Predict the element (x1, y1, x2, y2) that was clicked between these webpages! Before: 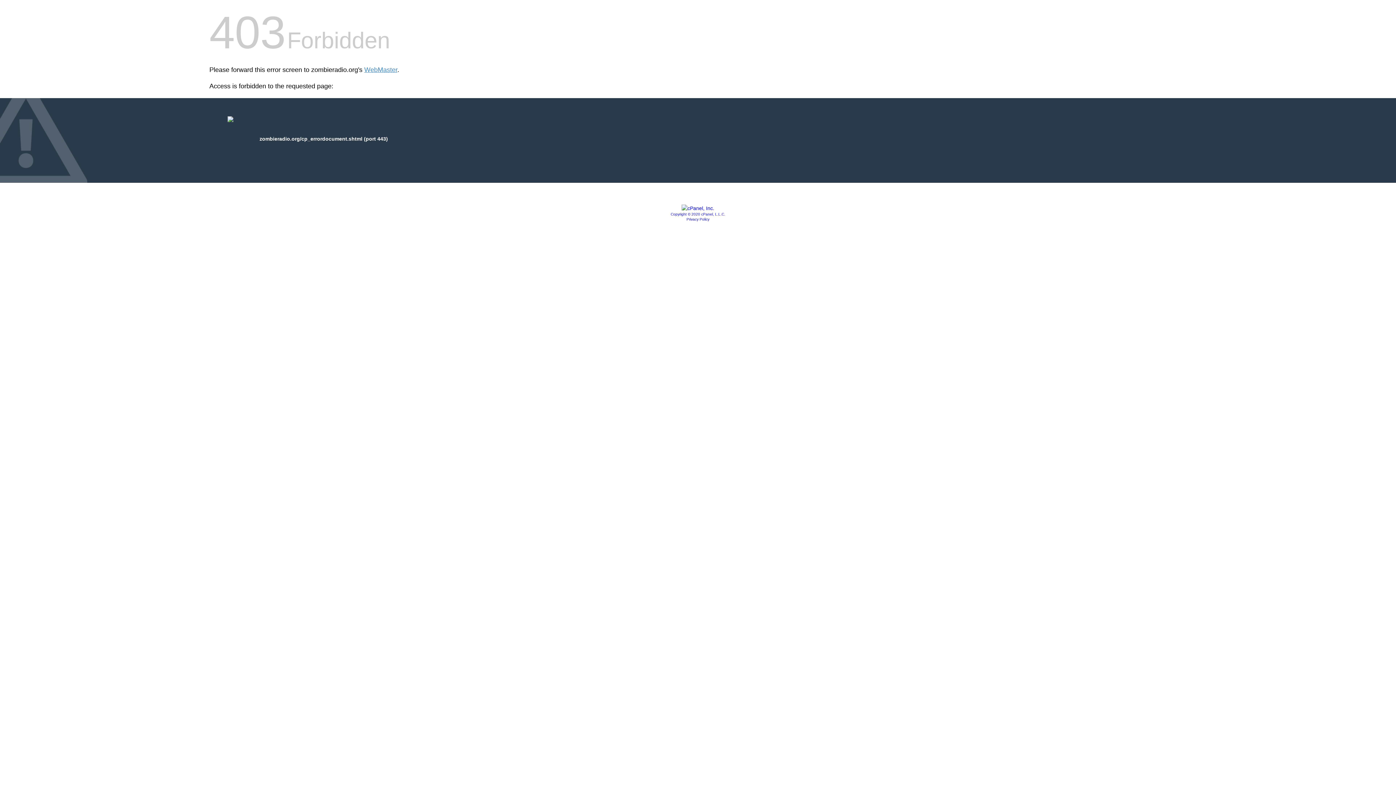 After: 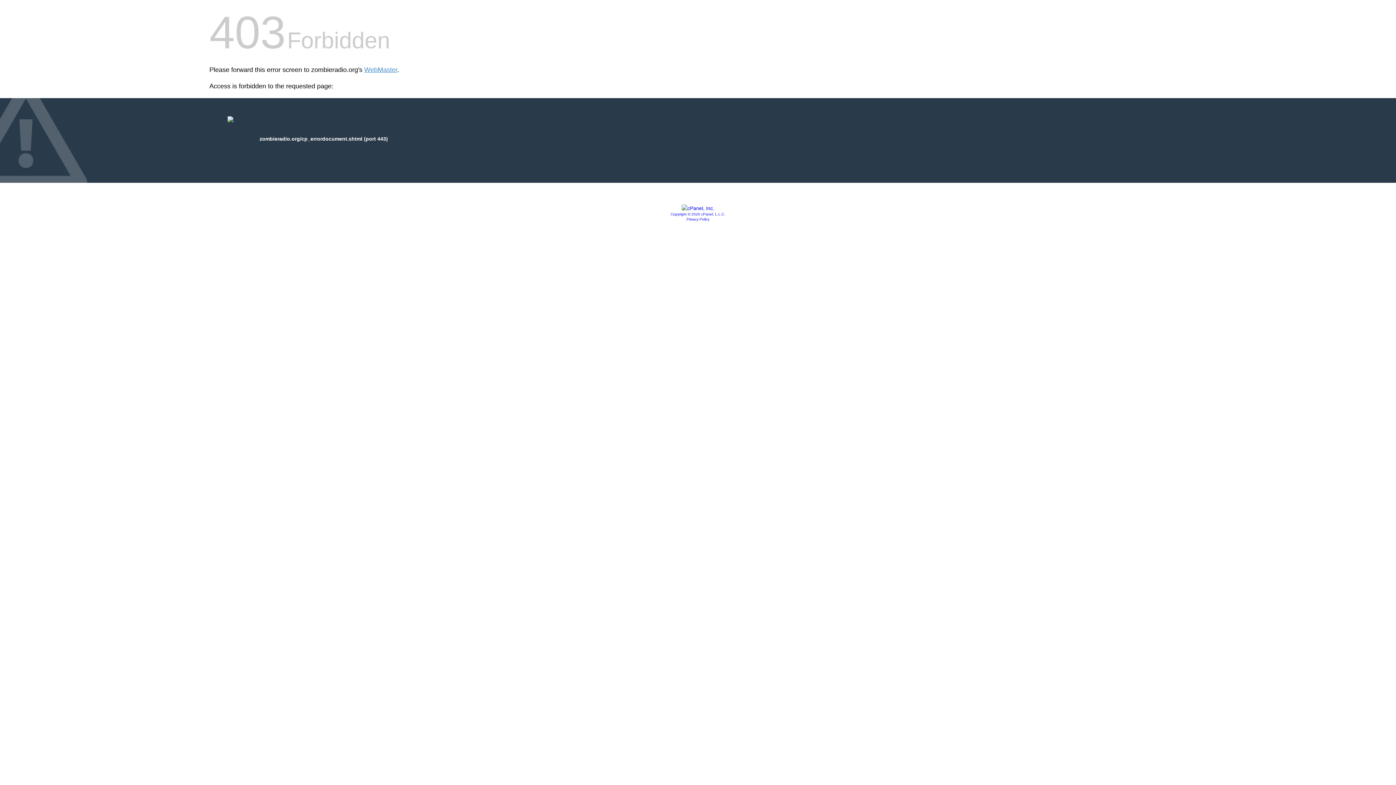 Action: label: Copyright © 2020 cPanel, L.L.C. bbox: (670, 212, 725, 216)